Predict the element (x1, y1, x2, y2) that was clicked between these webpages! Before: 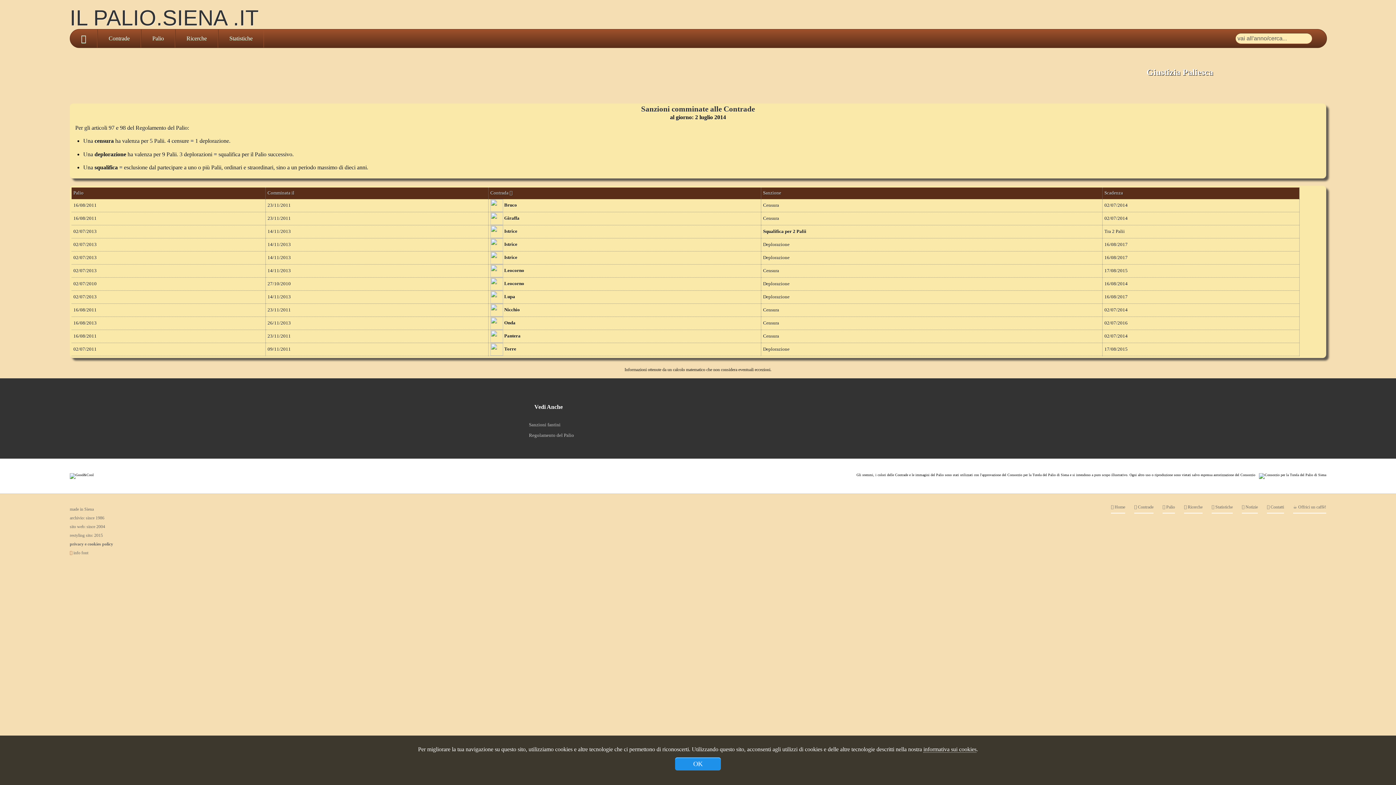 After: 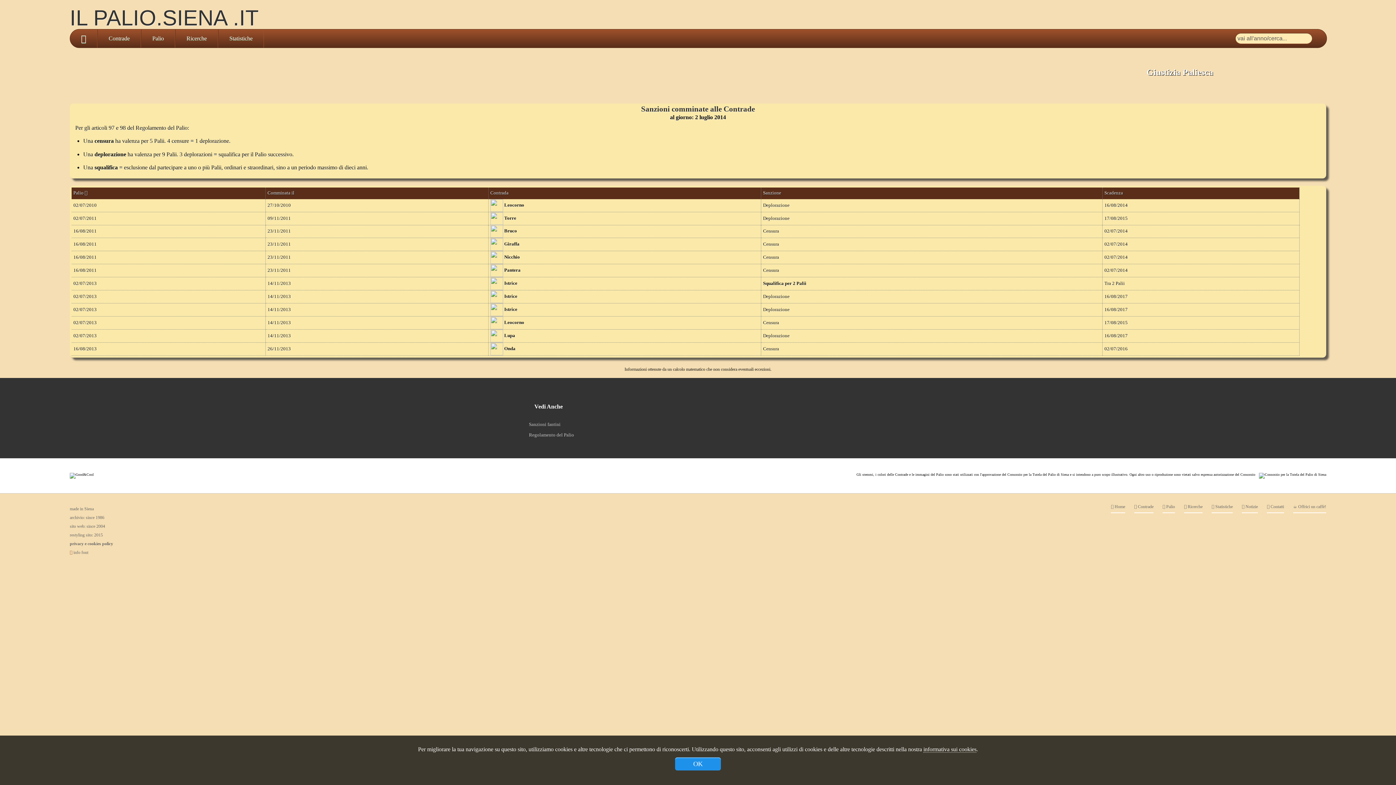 Action: label: Palio bbox: (73, 190, 83, 195)